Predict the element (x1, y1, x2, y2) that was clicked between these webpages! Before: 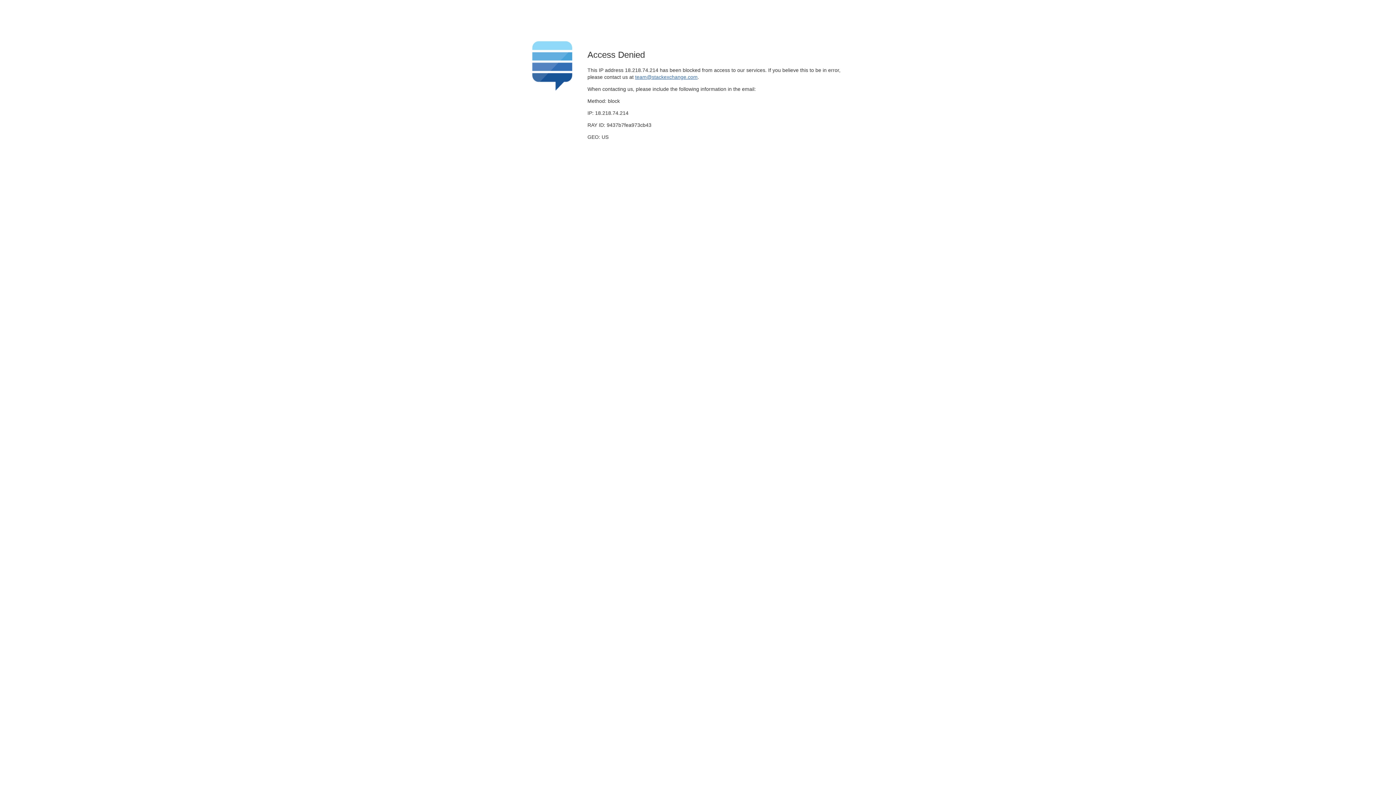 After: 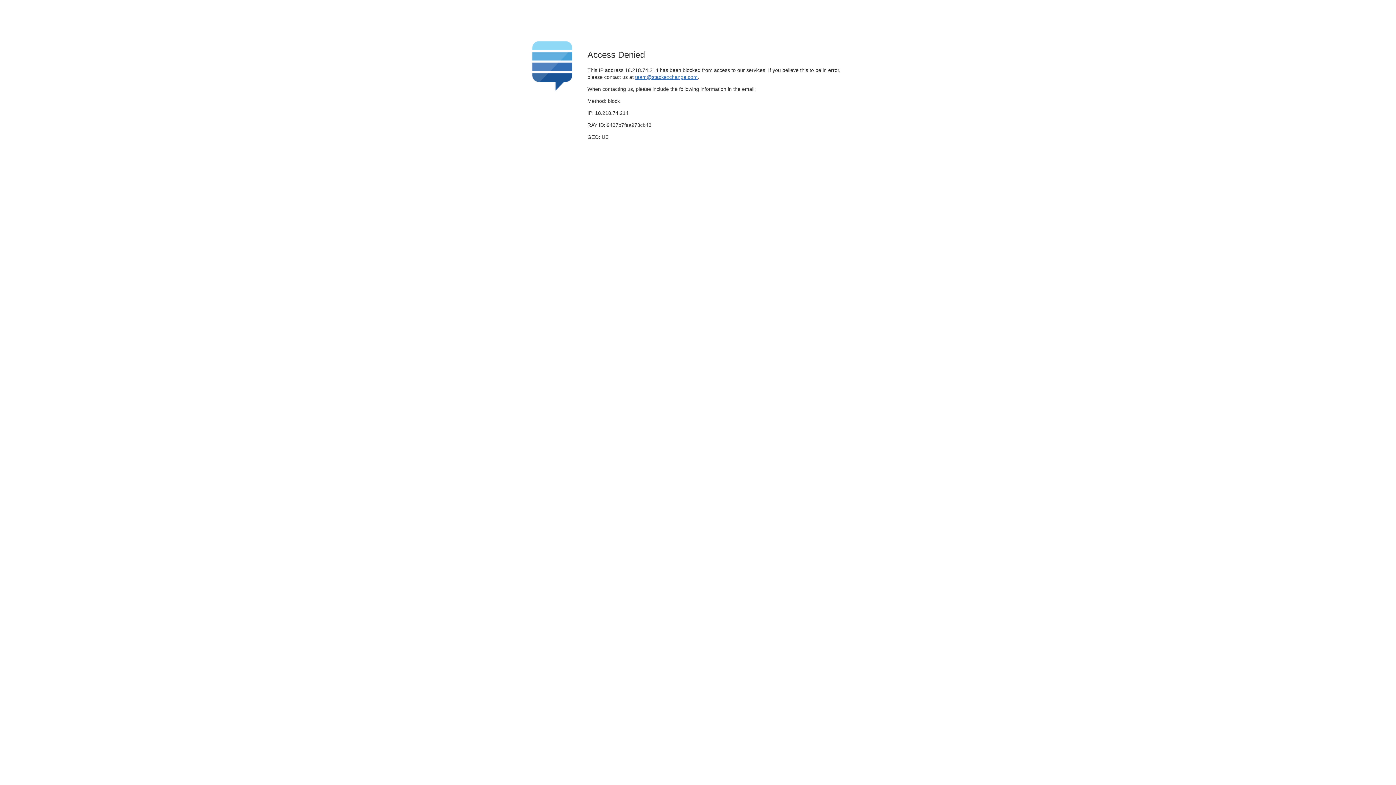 Action: bbox: (635, 74, 697, 79) label: team@stackexchange.com